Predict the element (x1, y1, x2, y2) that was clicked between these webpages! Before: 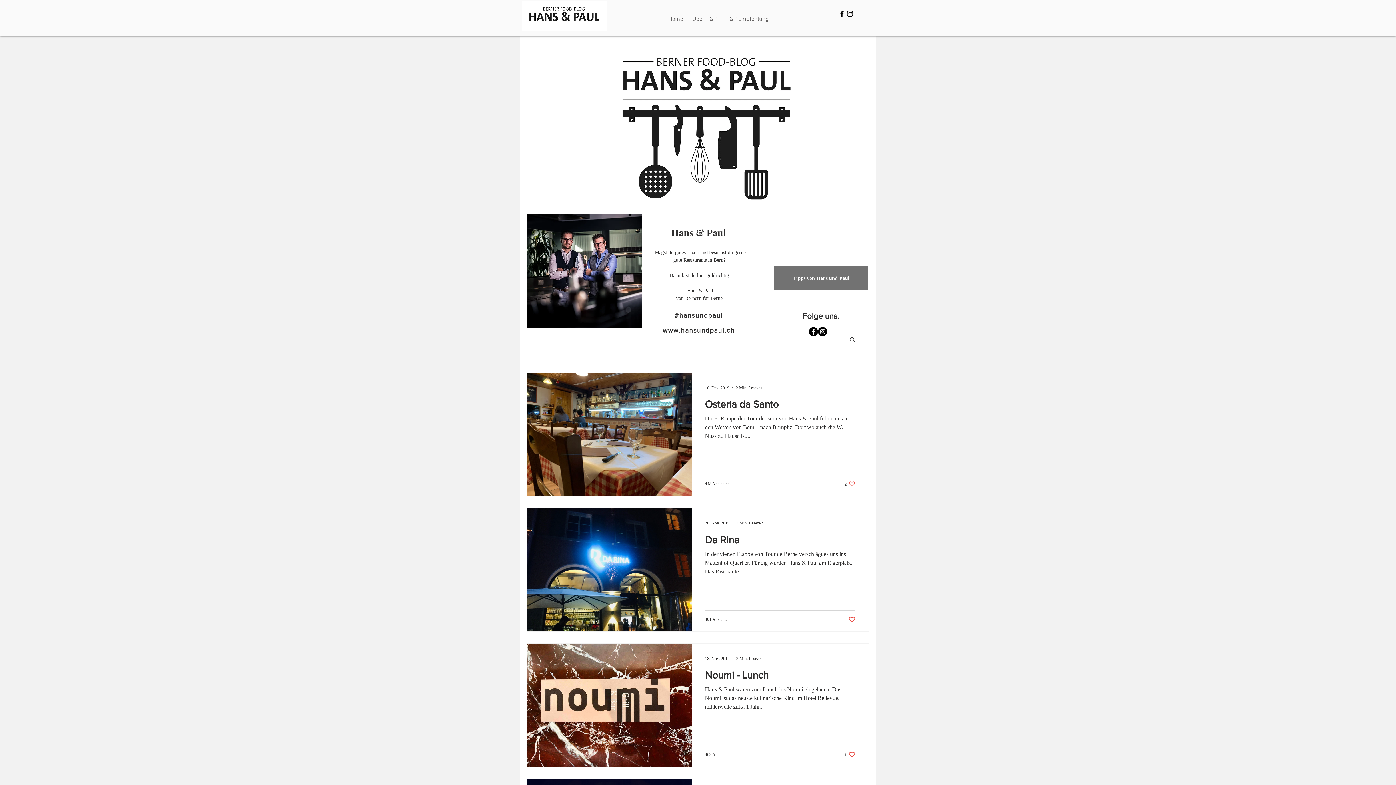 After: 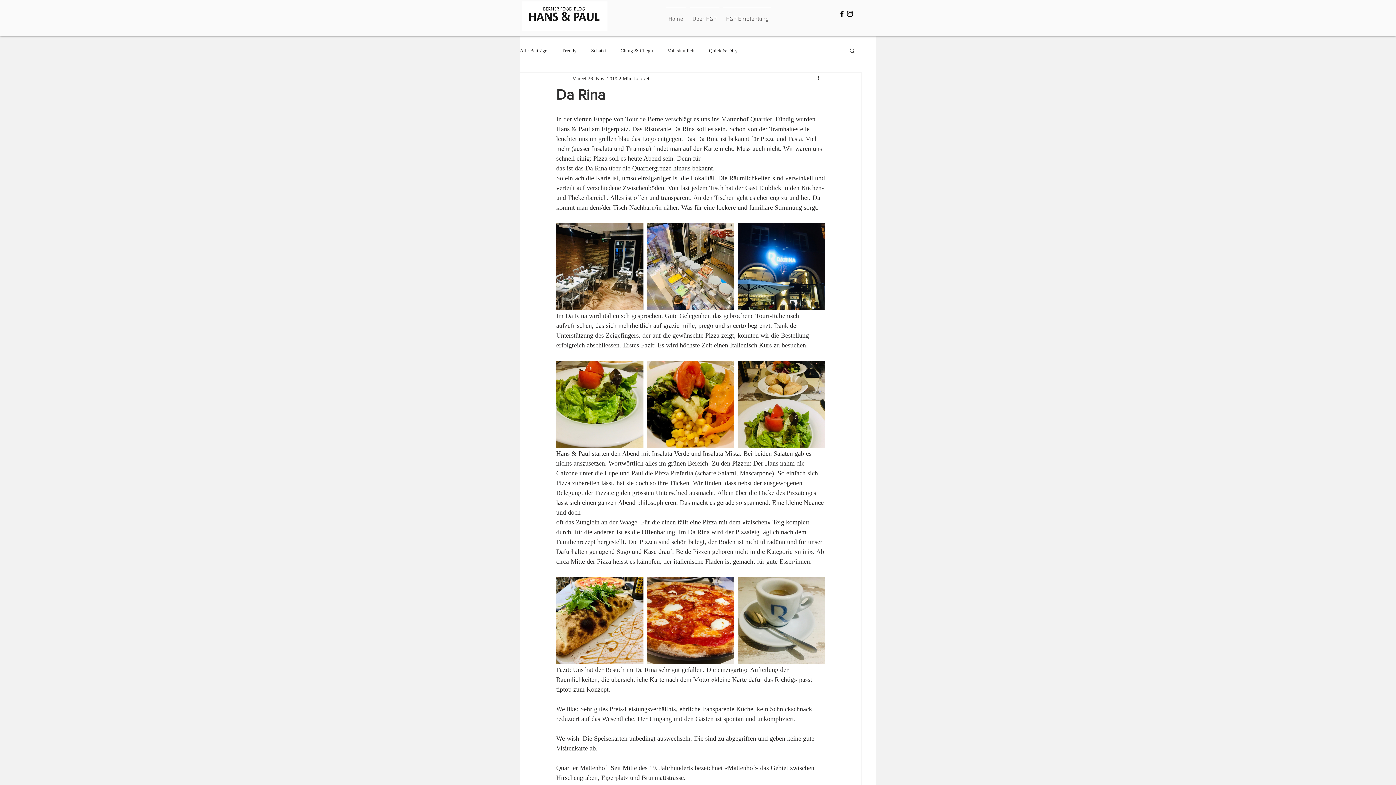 Action: bbox: (705, 534, 855, 550) label: Da Rina